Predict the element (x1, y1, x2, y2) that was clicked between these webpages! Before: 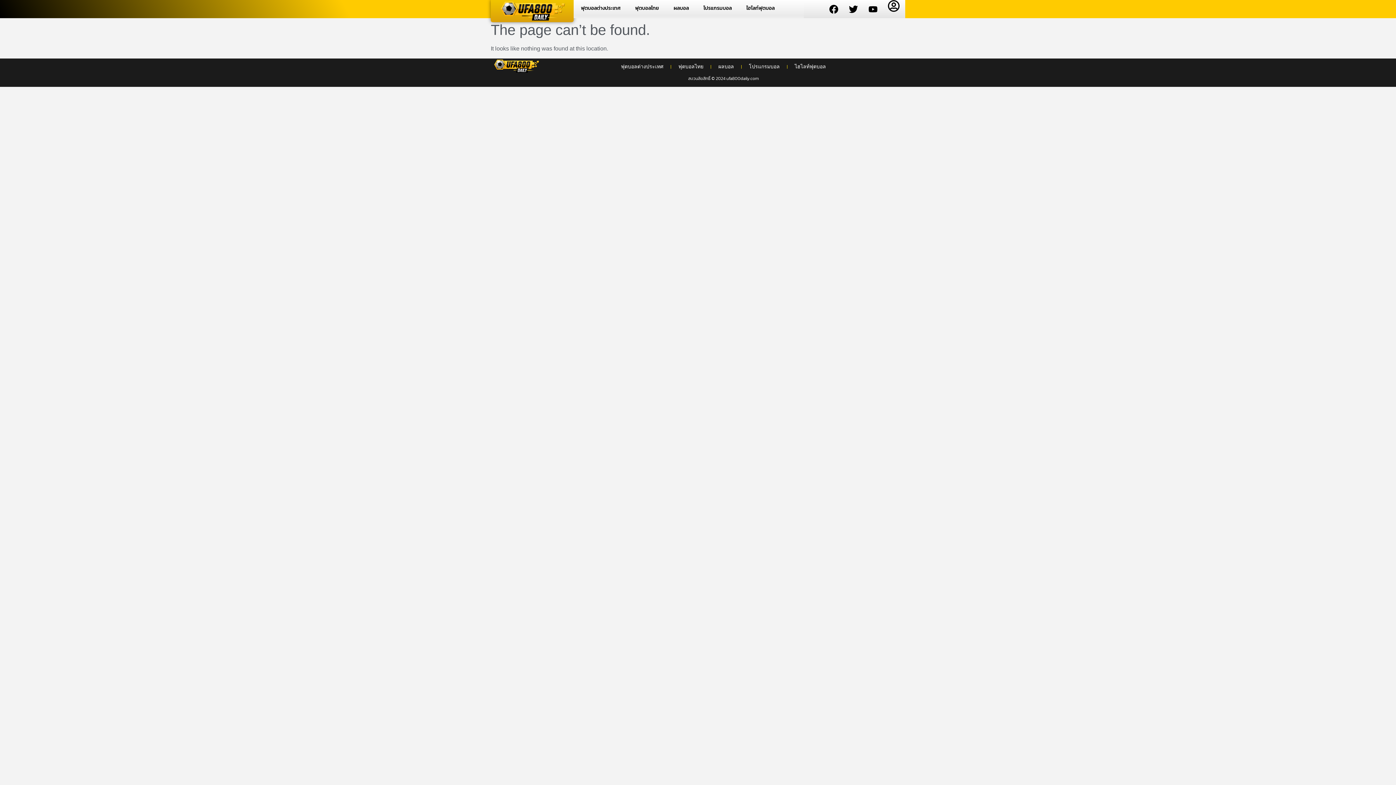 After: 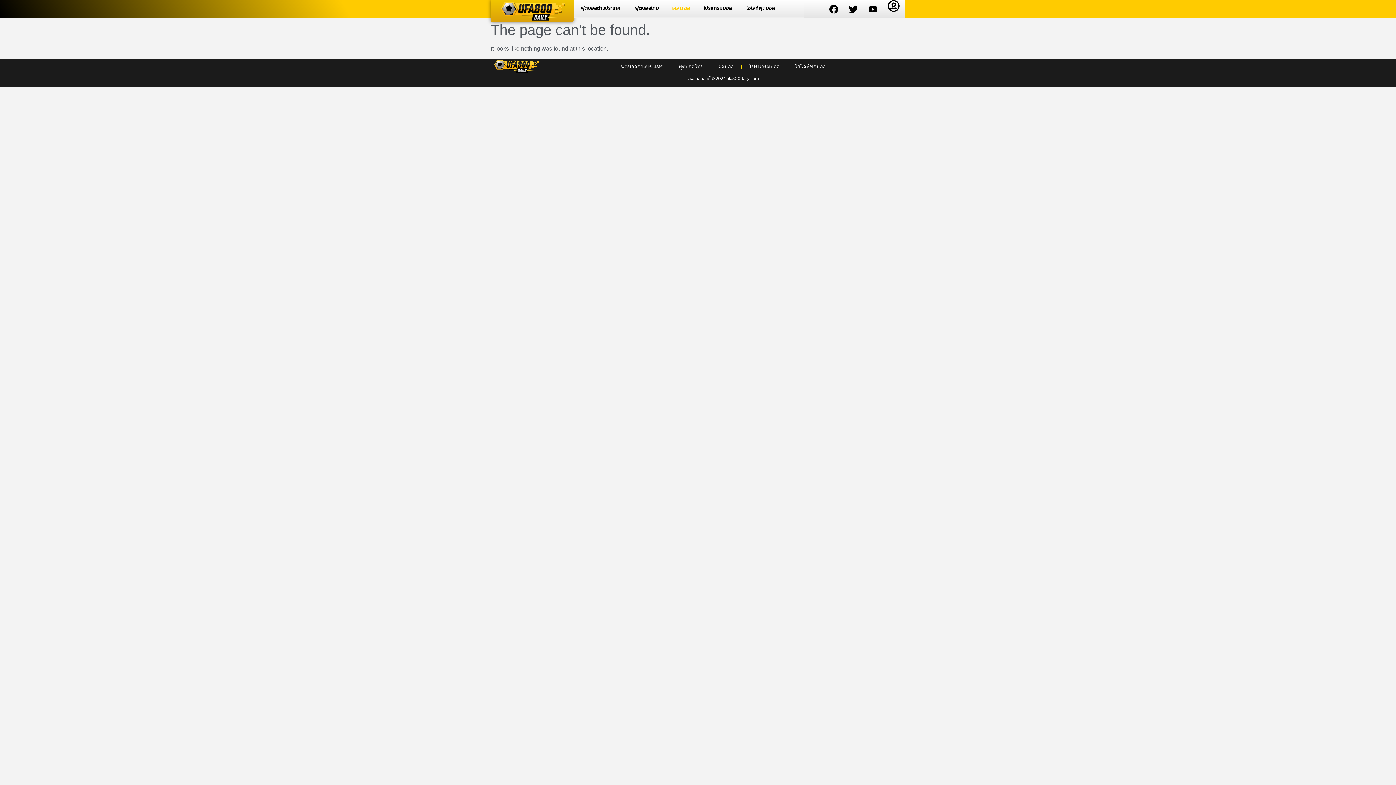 Action: bbox: (666, 0, 696, 16) label: ผลบอล